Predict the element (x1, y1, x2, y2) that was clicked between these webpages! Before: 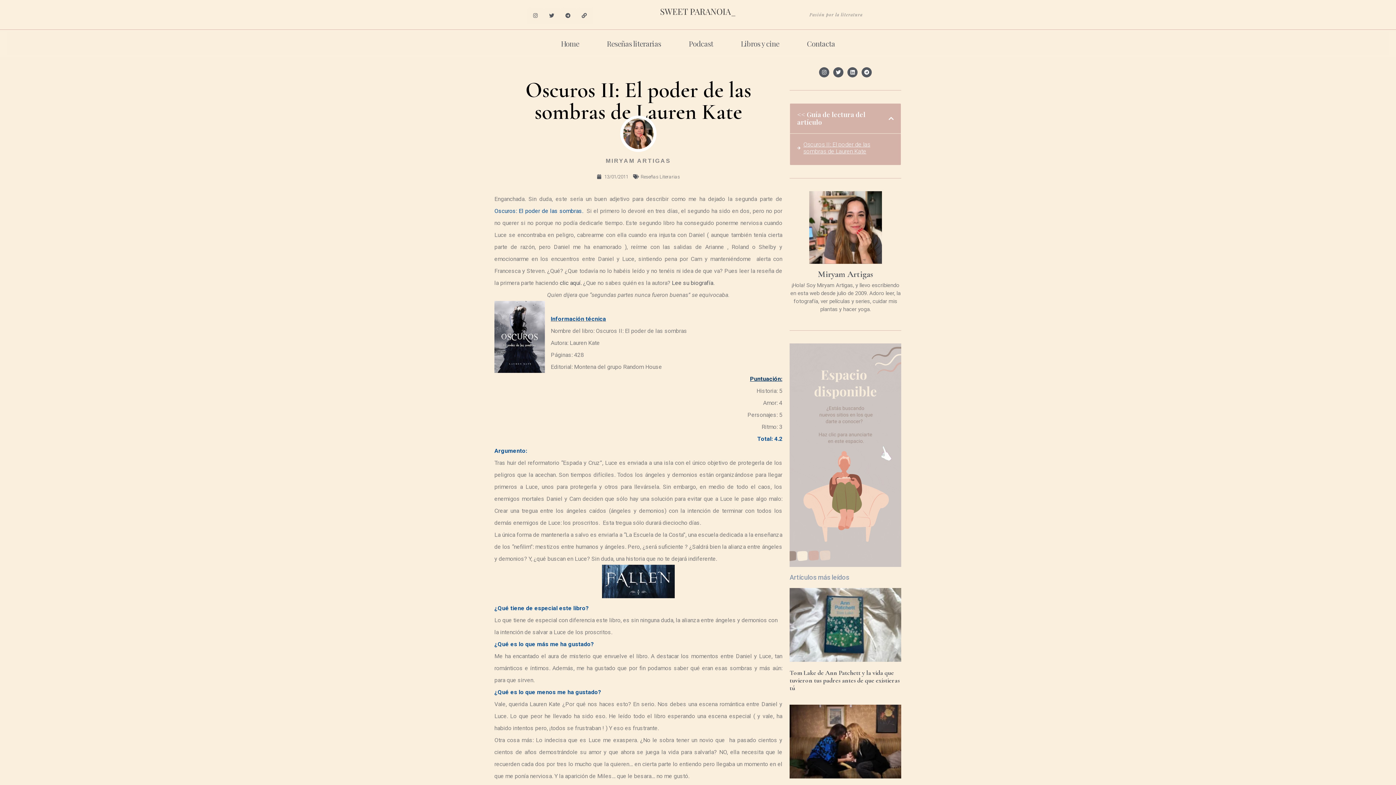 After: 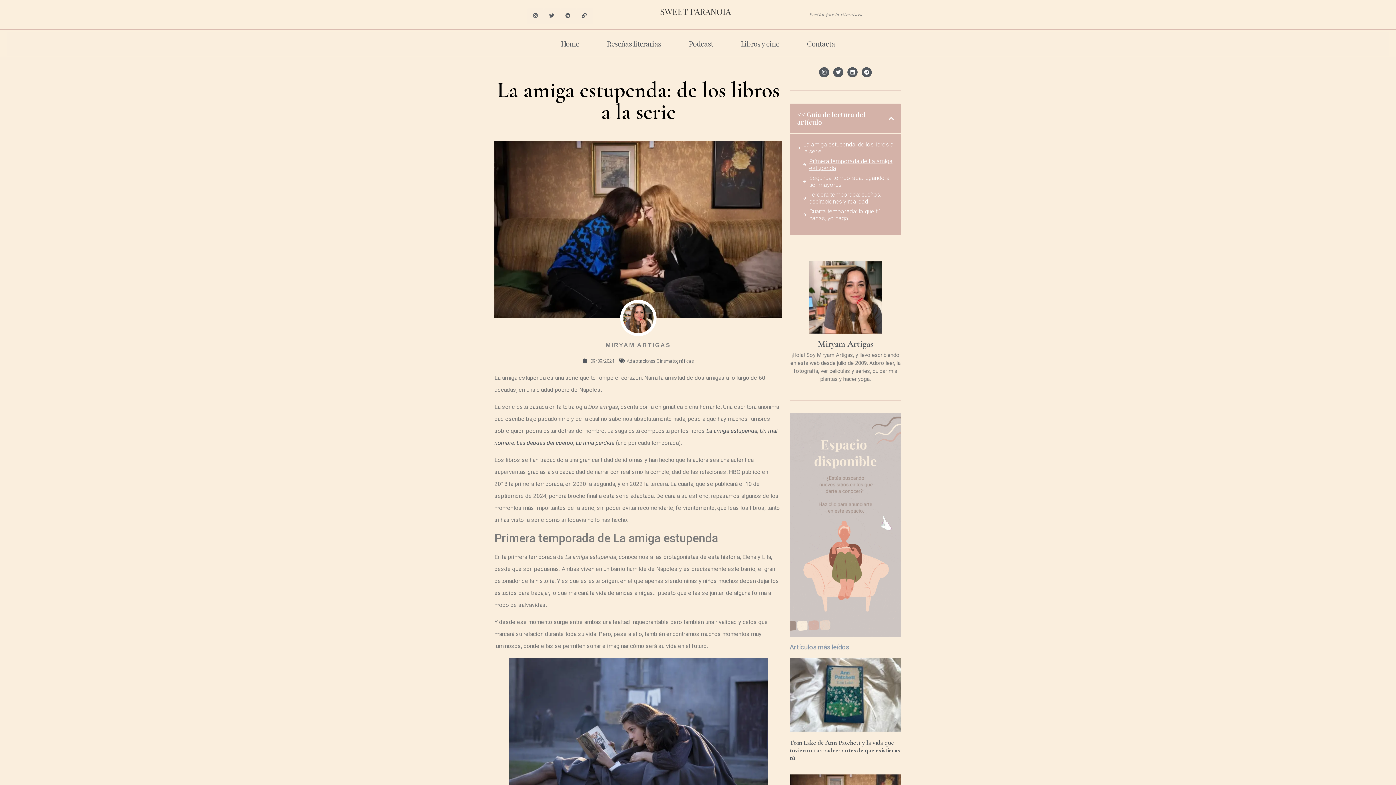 Action: bbox: (789, 705, 901, 778)